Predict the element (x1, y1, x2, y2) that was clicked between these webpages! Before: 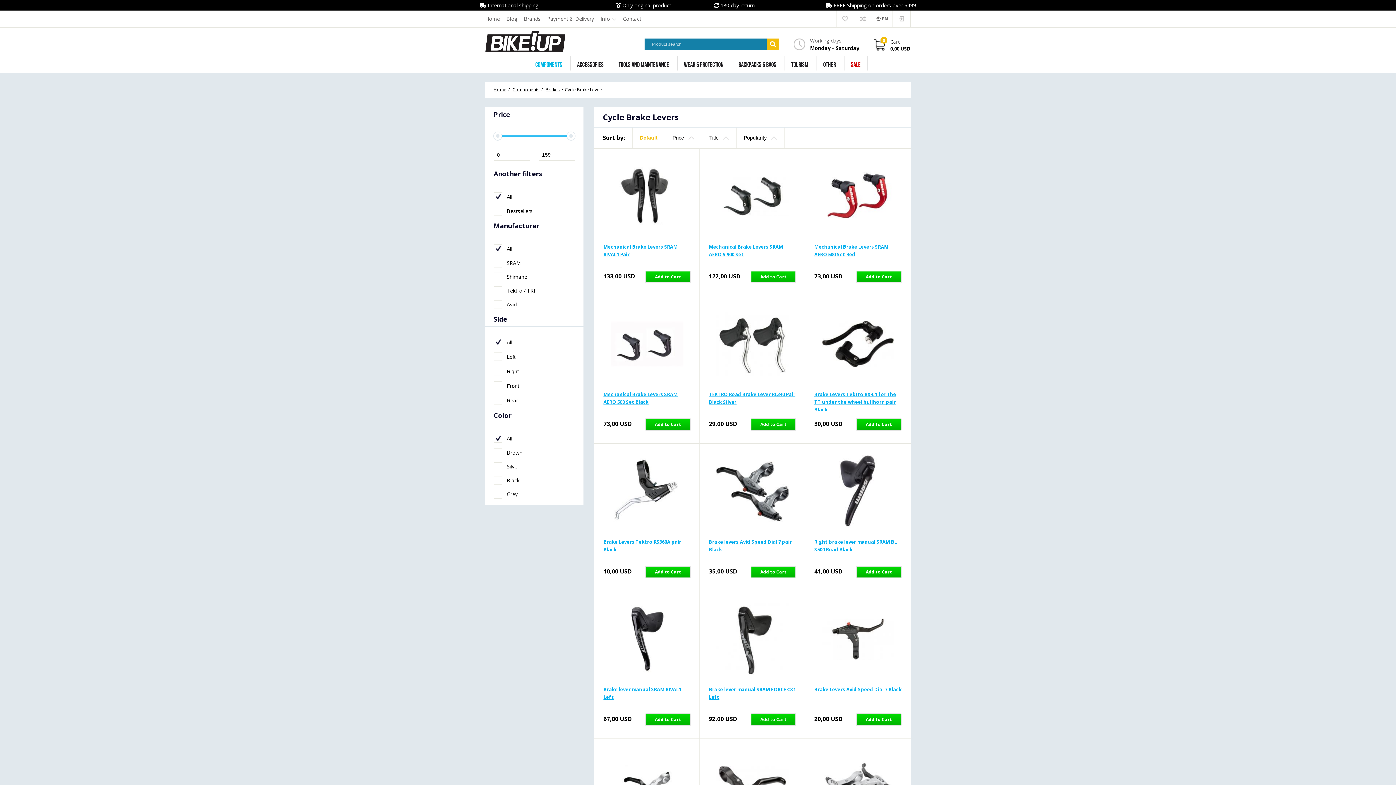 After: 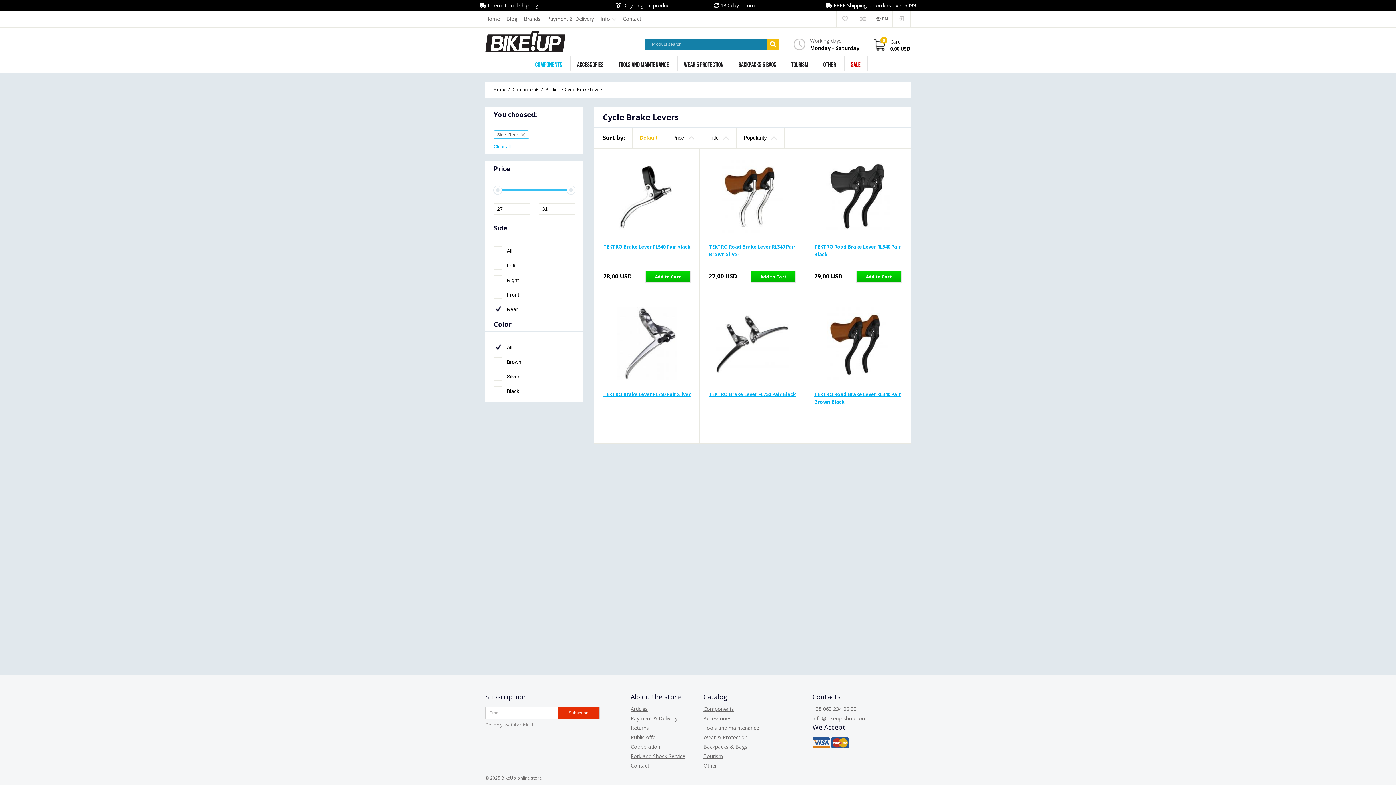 Action: label: Rear bbox: (493, 396, 520, 405)